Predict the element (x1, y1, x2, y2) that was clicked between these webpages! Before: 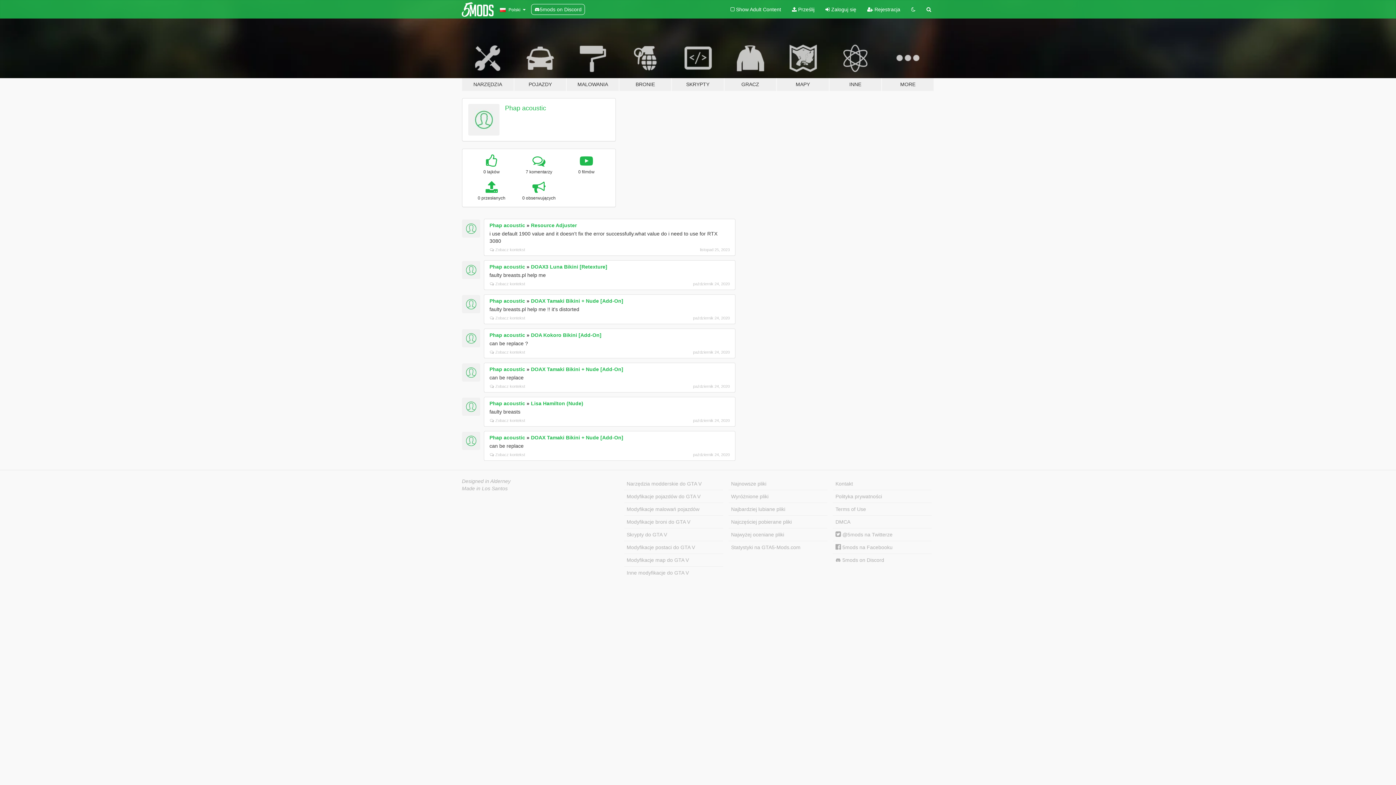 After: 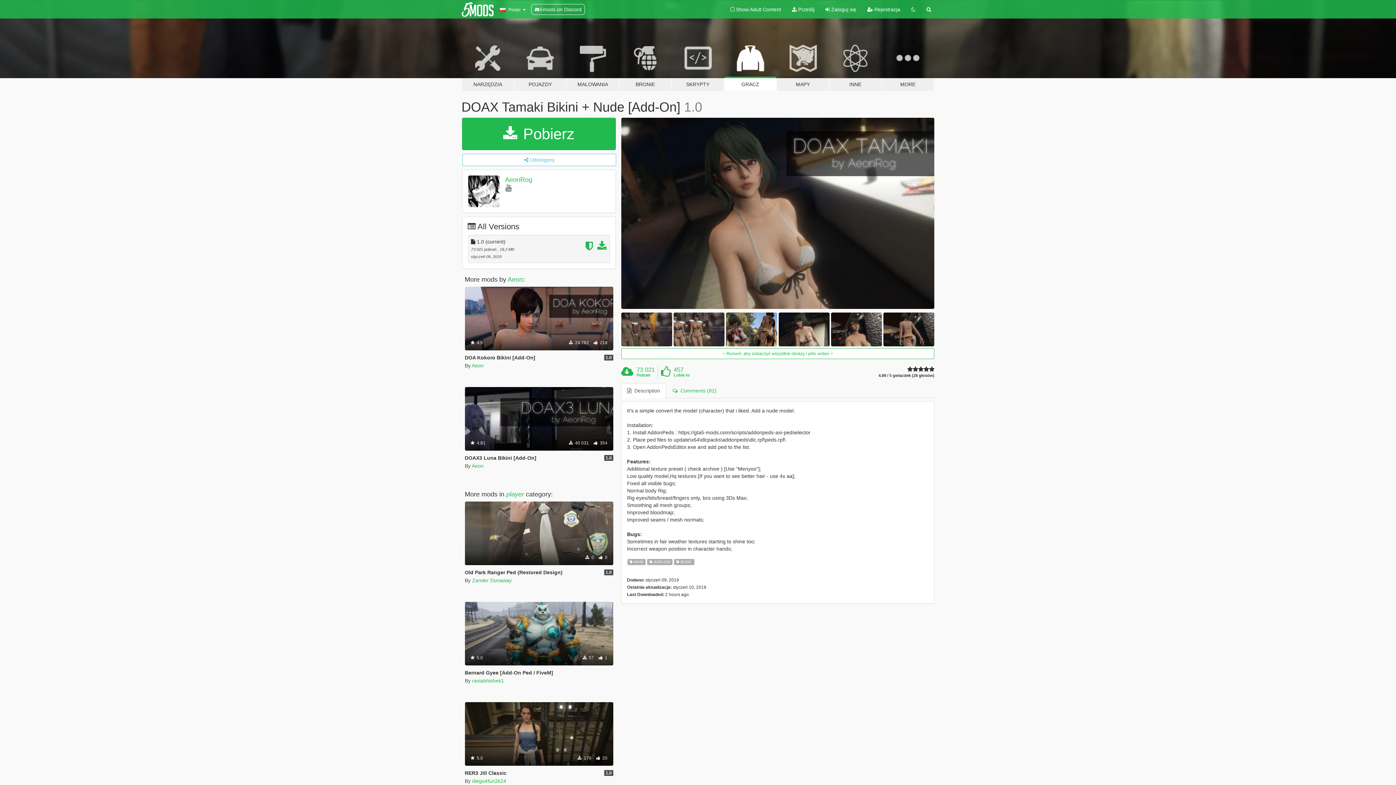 Action: bbox: (531, 434, 623, 440) label: DOAX Tamaki Bikini + Nude [Add-On]